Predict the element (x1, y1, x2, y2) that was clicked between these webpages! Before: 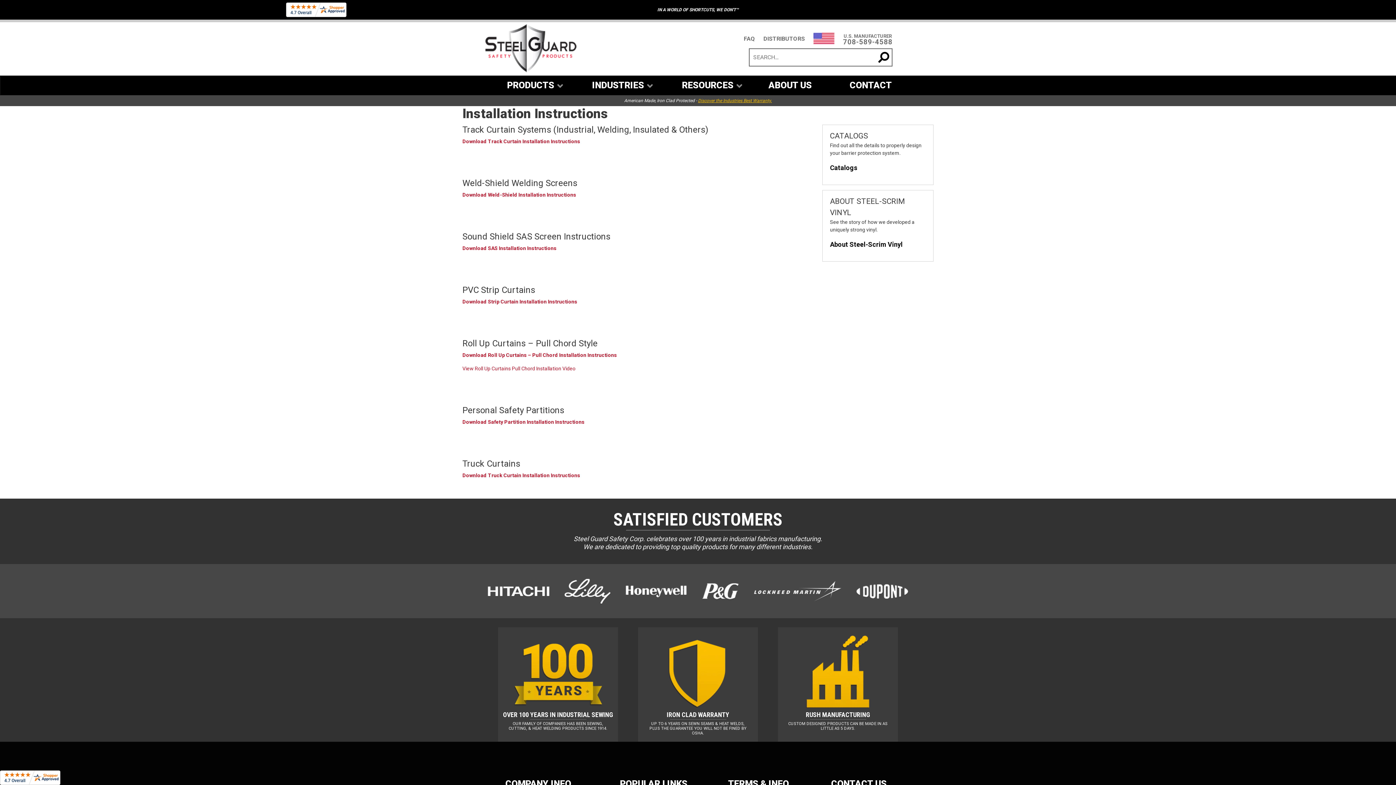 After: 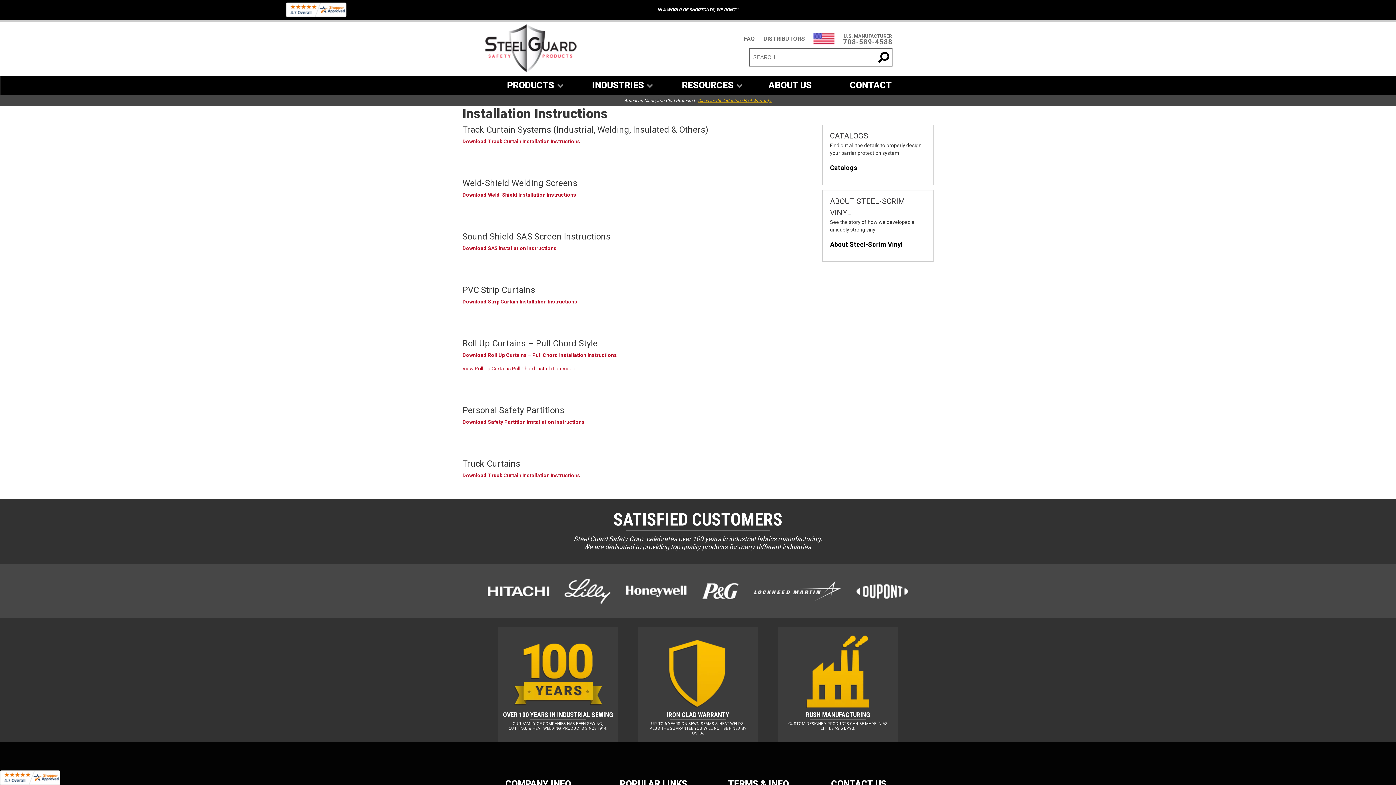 Action: bbox: (813, 34, 834, 41)